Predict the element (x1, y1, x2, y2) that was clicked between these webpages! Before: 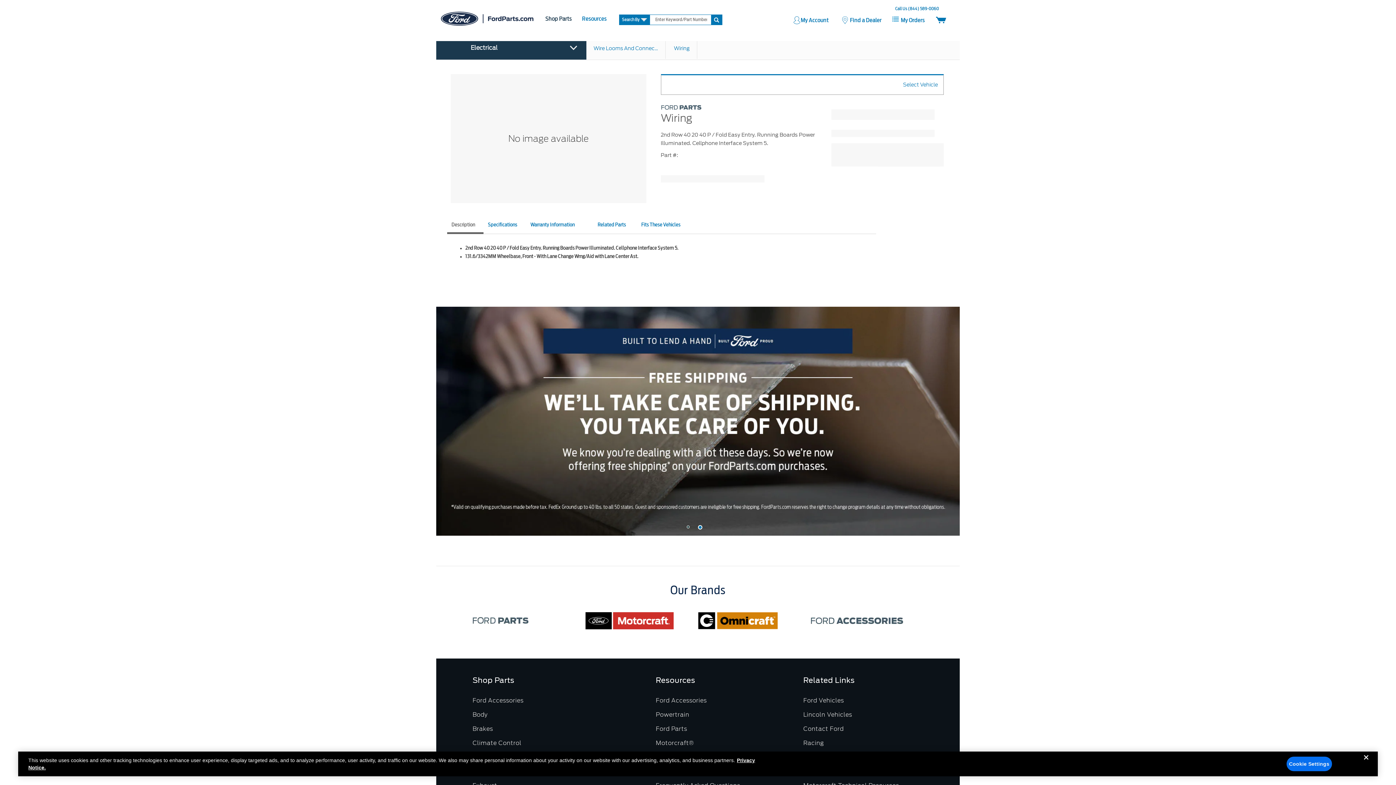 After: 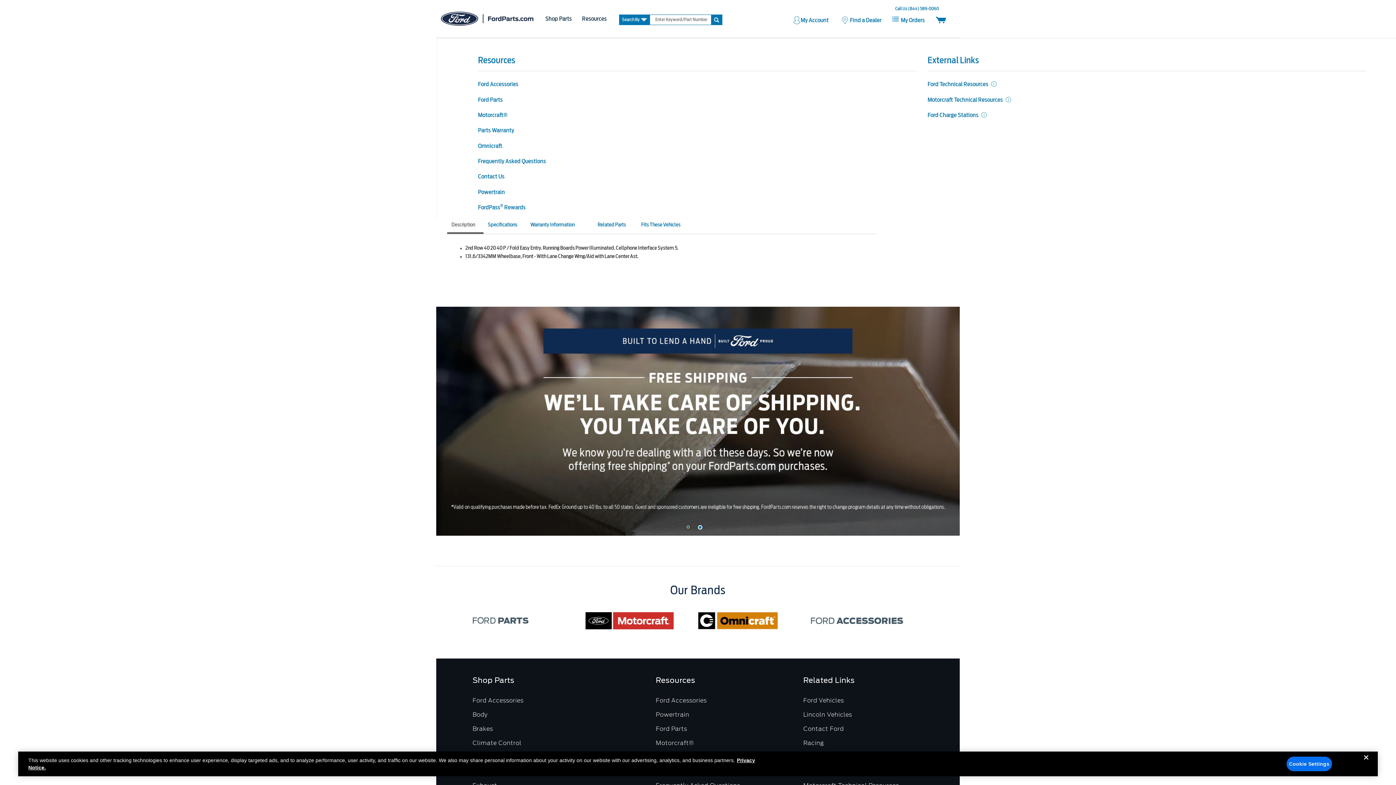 Action: bbox: (582, 14, 617, 23) label: resources